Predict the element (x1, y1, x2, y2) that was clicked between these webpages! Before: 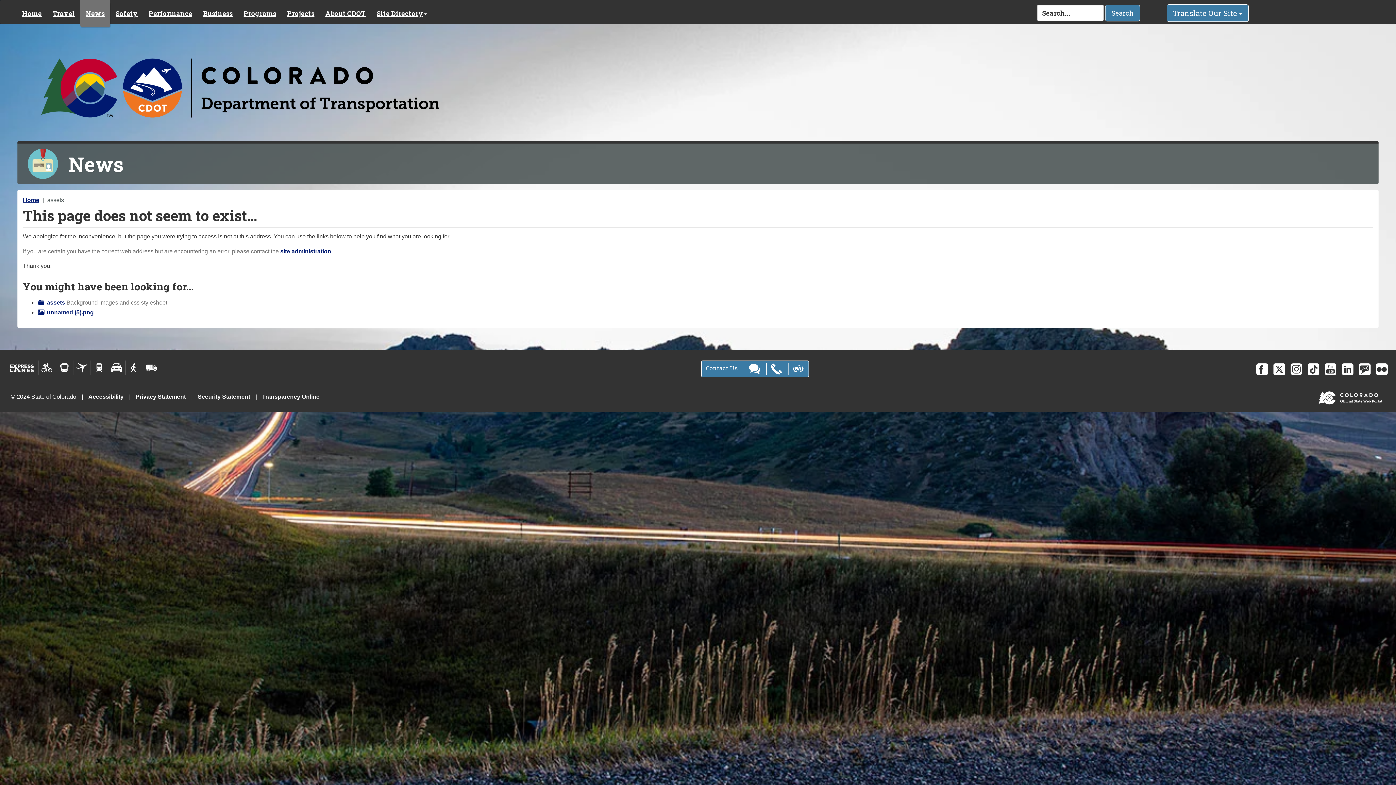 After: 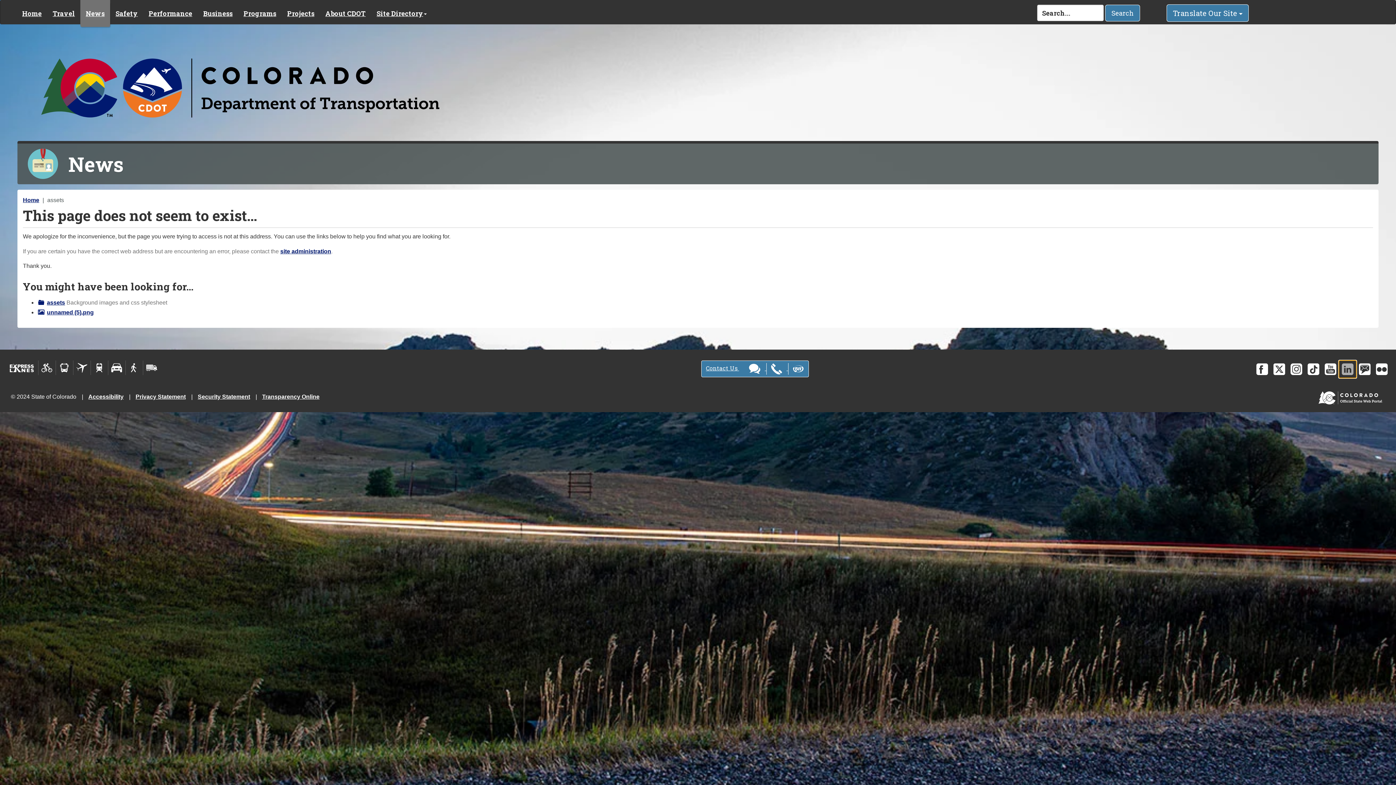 Action: bbox: (1339, 360, 1356, 378)